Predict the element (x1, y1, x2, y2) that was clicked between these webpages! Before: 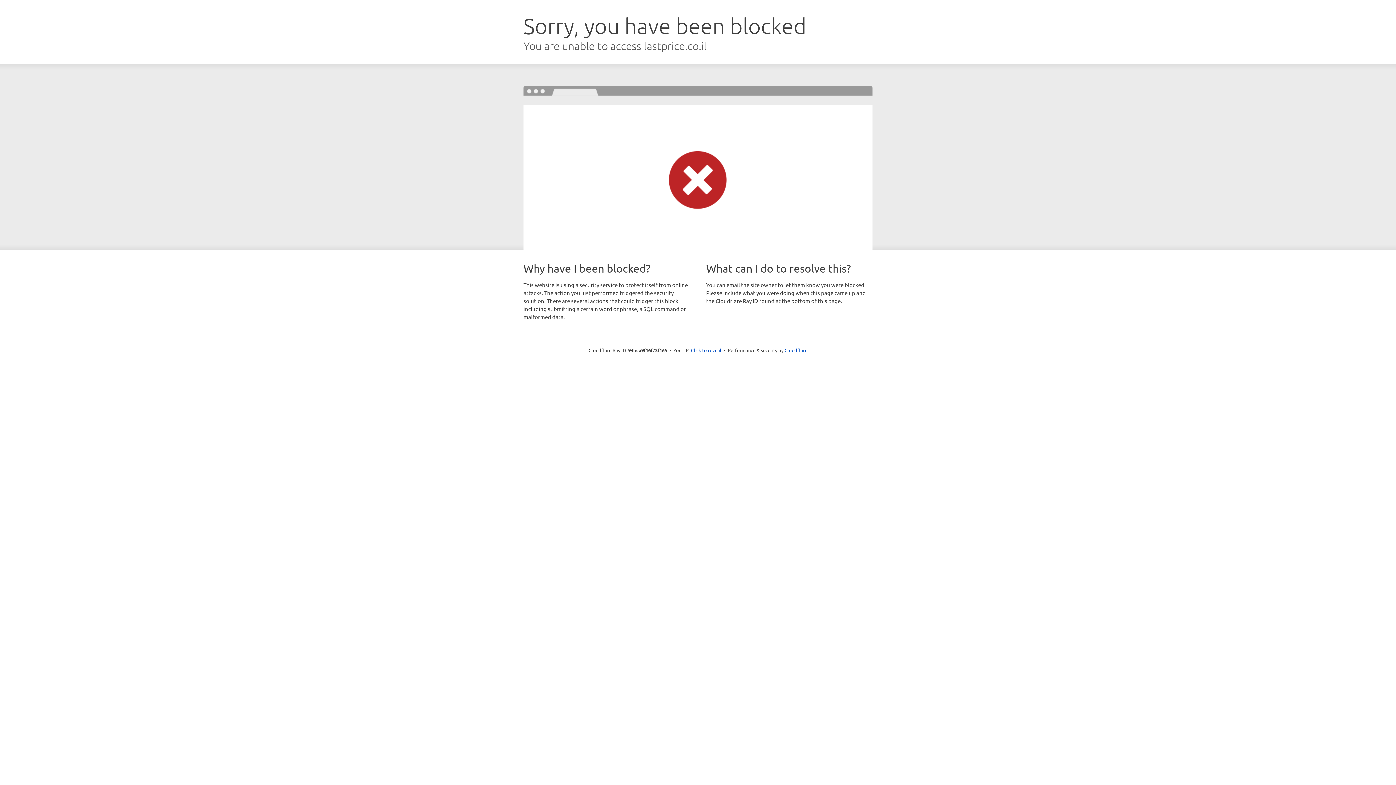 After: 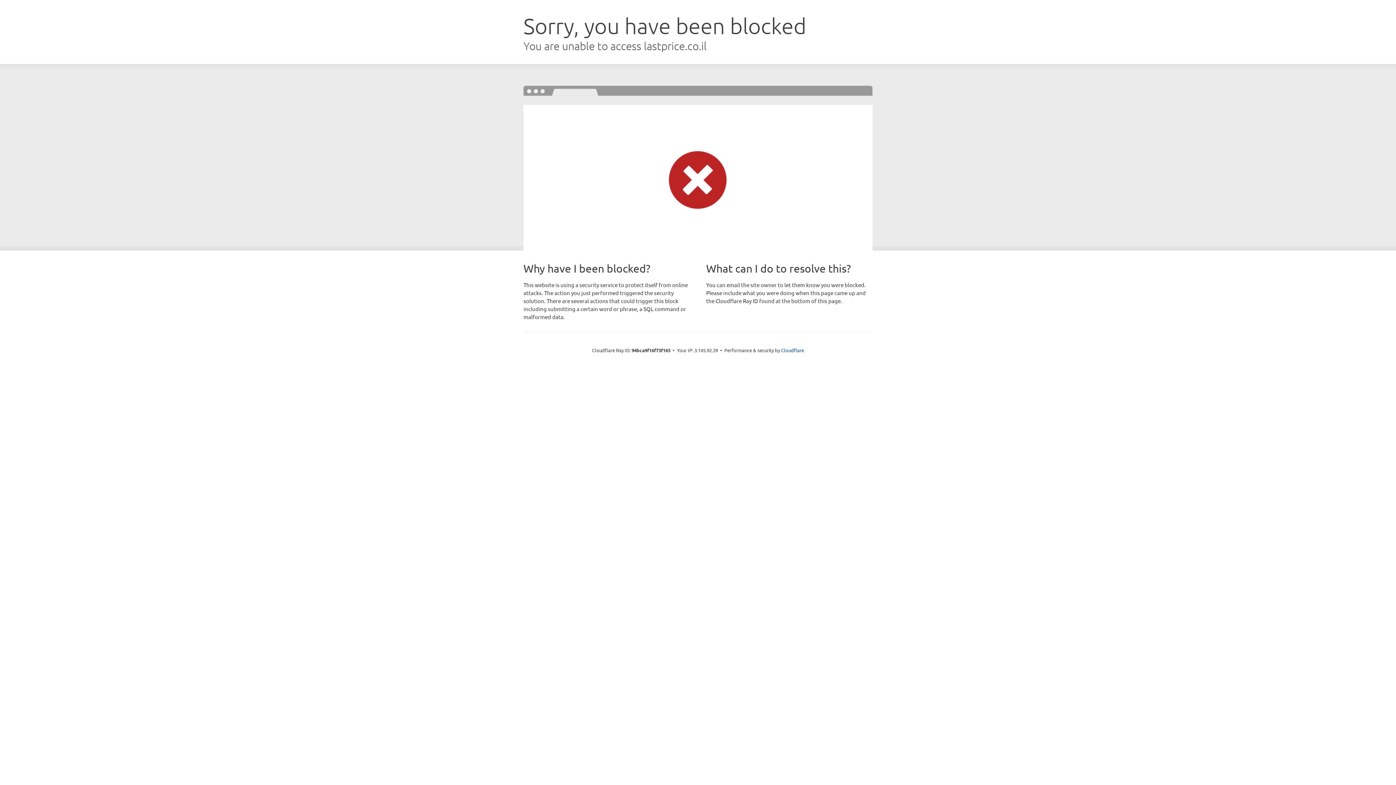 Action: bbox: (691, 346, 721, 353) label: Click to reveal